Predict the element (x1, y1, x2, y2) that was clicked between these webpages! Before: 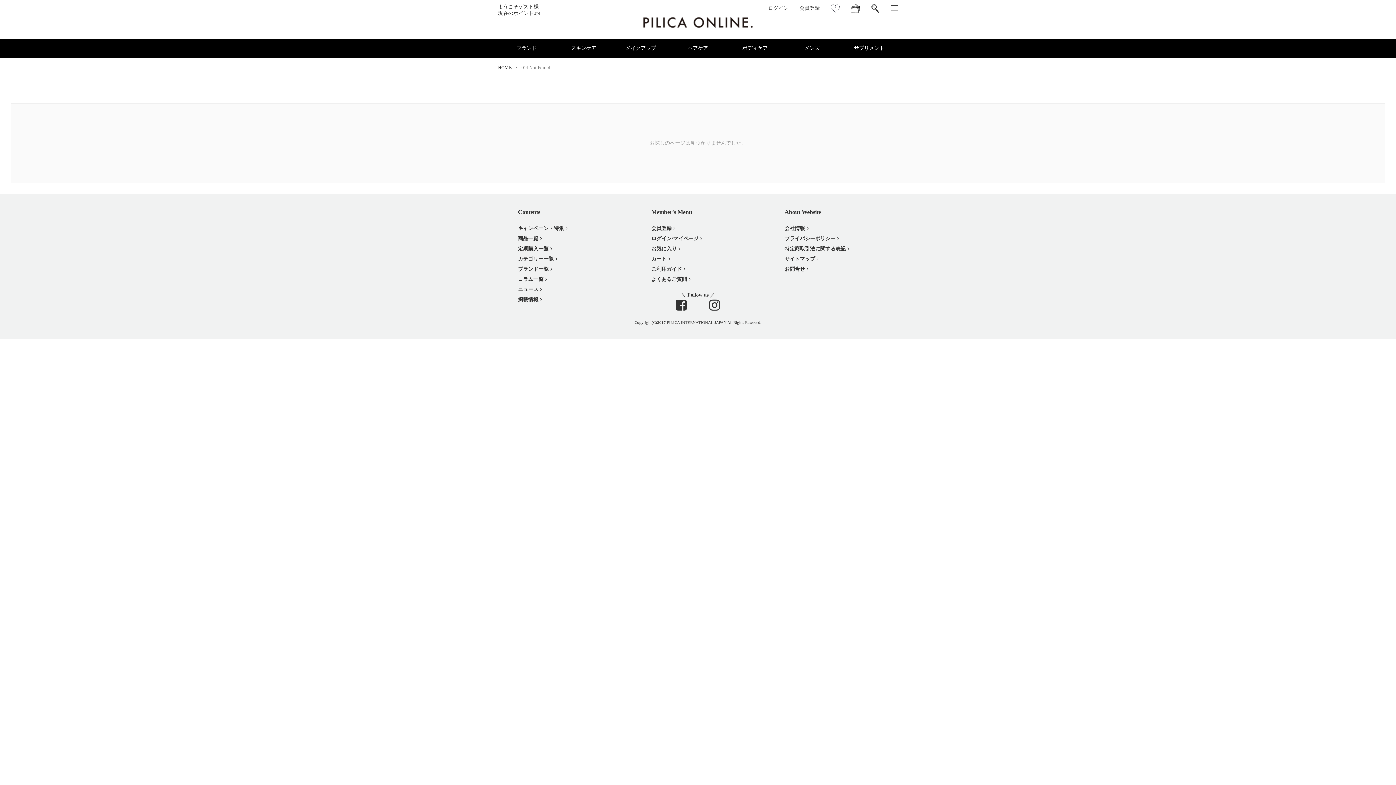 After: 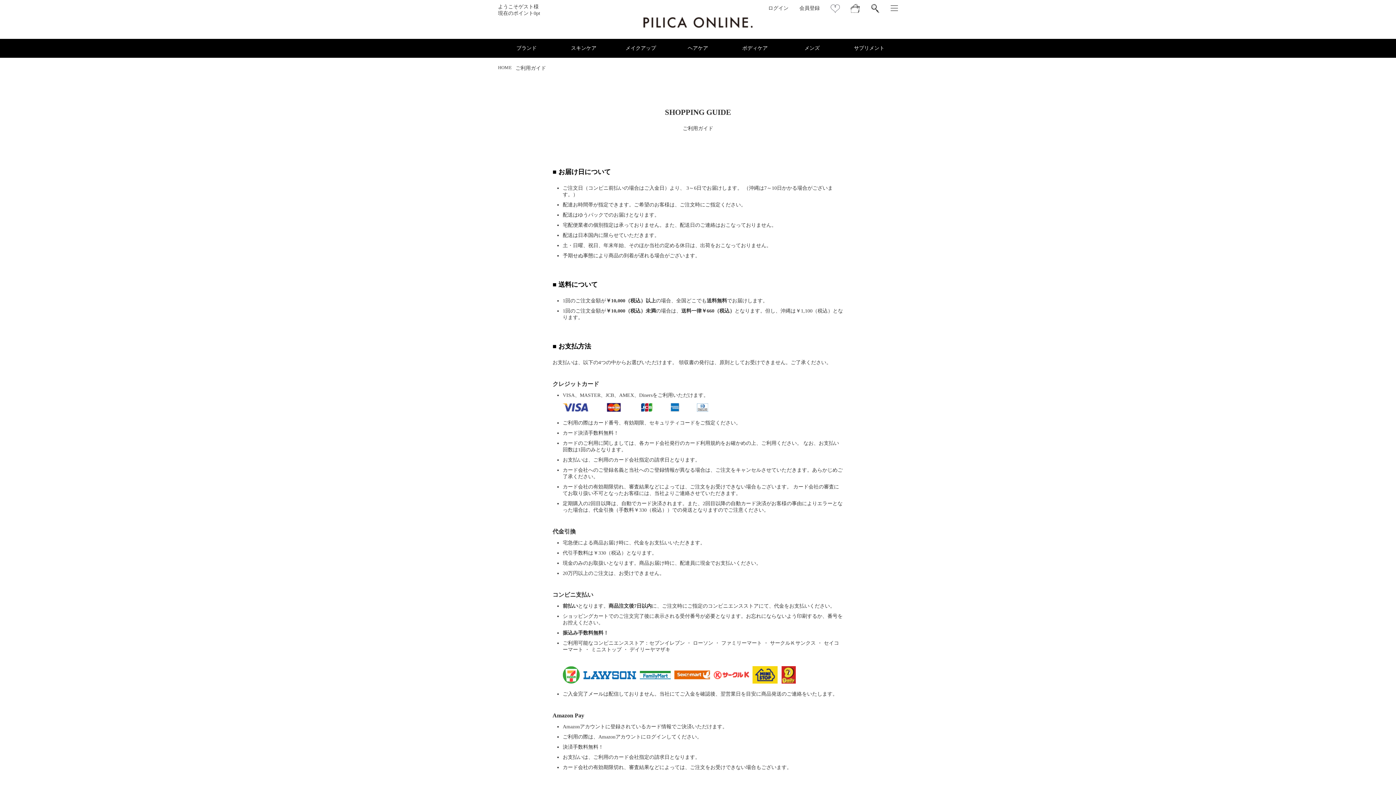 Action: bbox: (651, 266, 685, 272) label: ご利用ガイド